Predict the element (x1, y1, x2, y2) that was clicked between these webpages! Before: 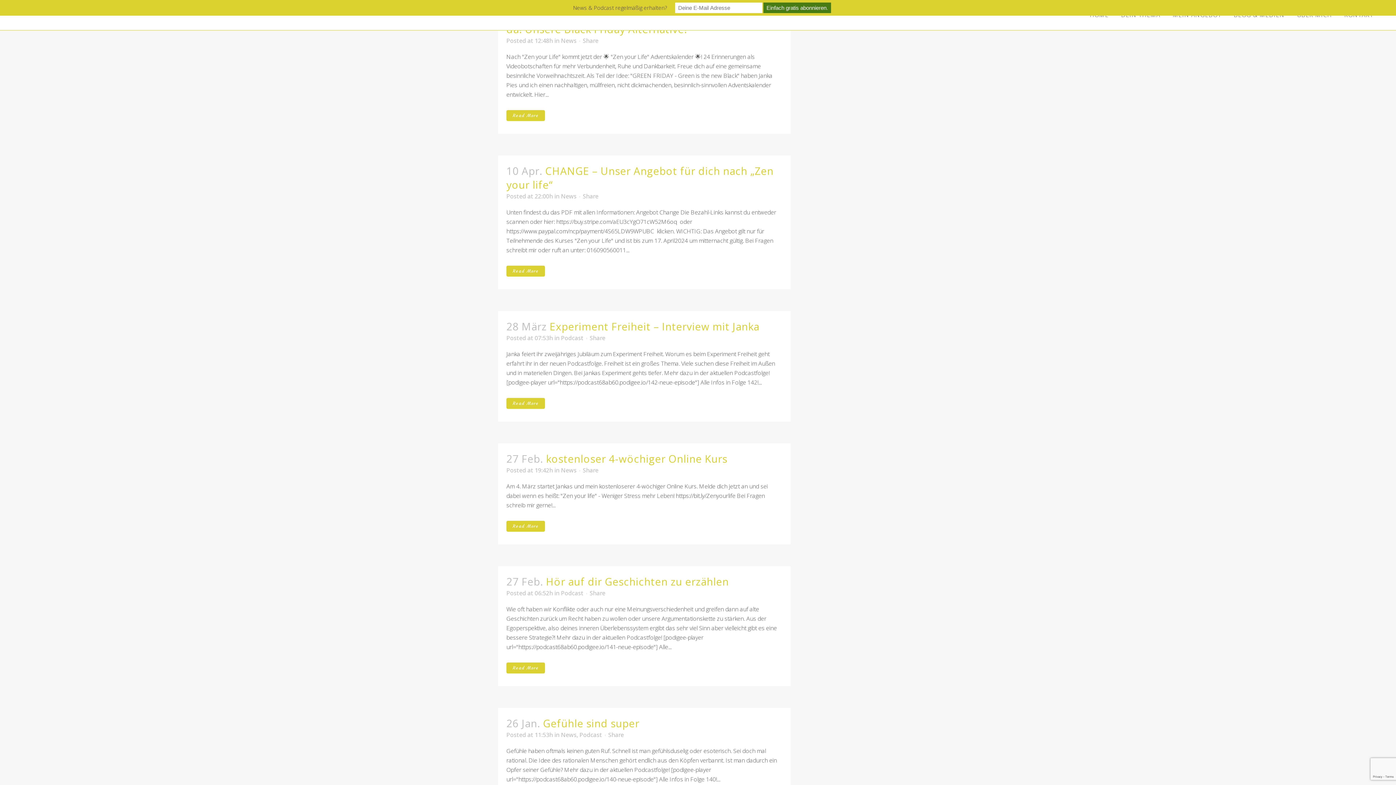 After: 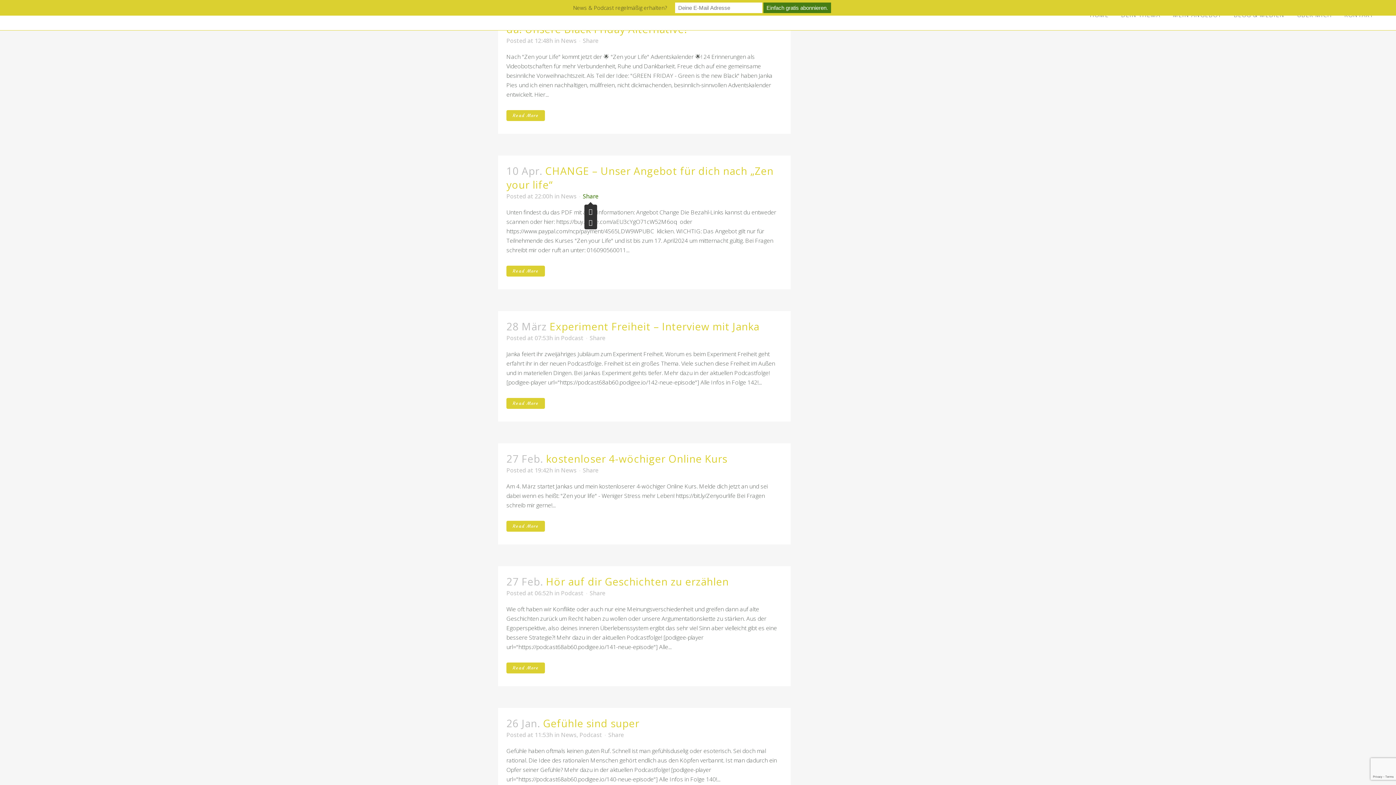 Action: bbox: (582, 192, 598, 200) label: Share